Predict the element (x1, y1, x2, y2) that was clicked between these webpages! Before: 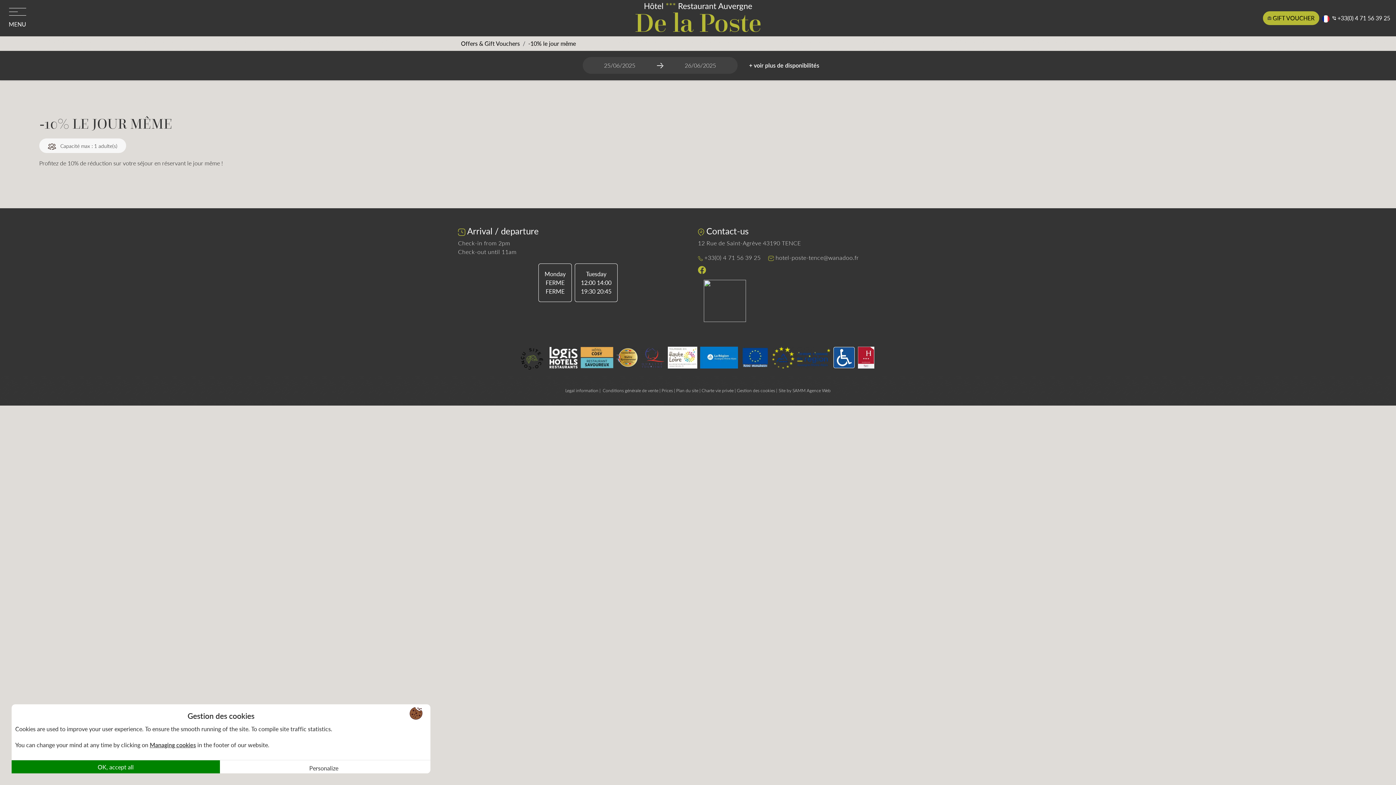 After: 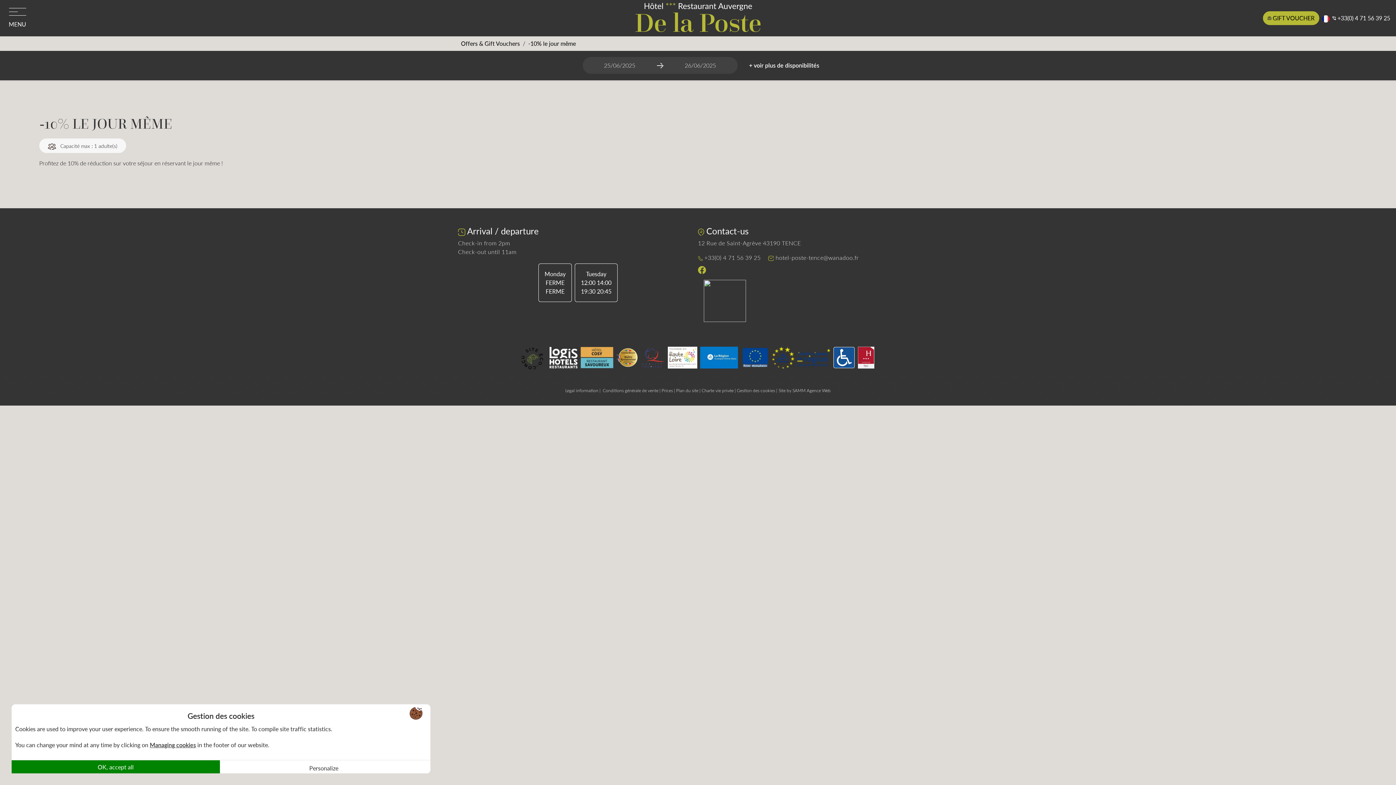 Action: bbox: (768, 253, 859, 261) label:  hotel-poste-tence@wanadoo.fr